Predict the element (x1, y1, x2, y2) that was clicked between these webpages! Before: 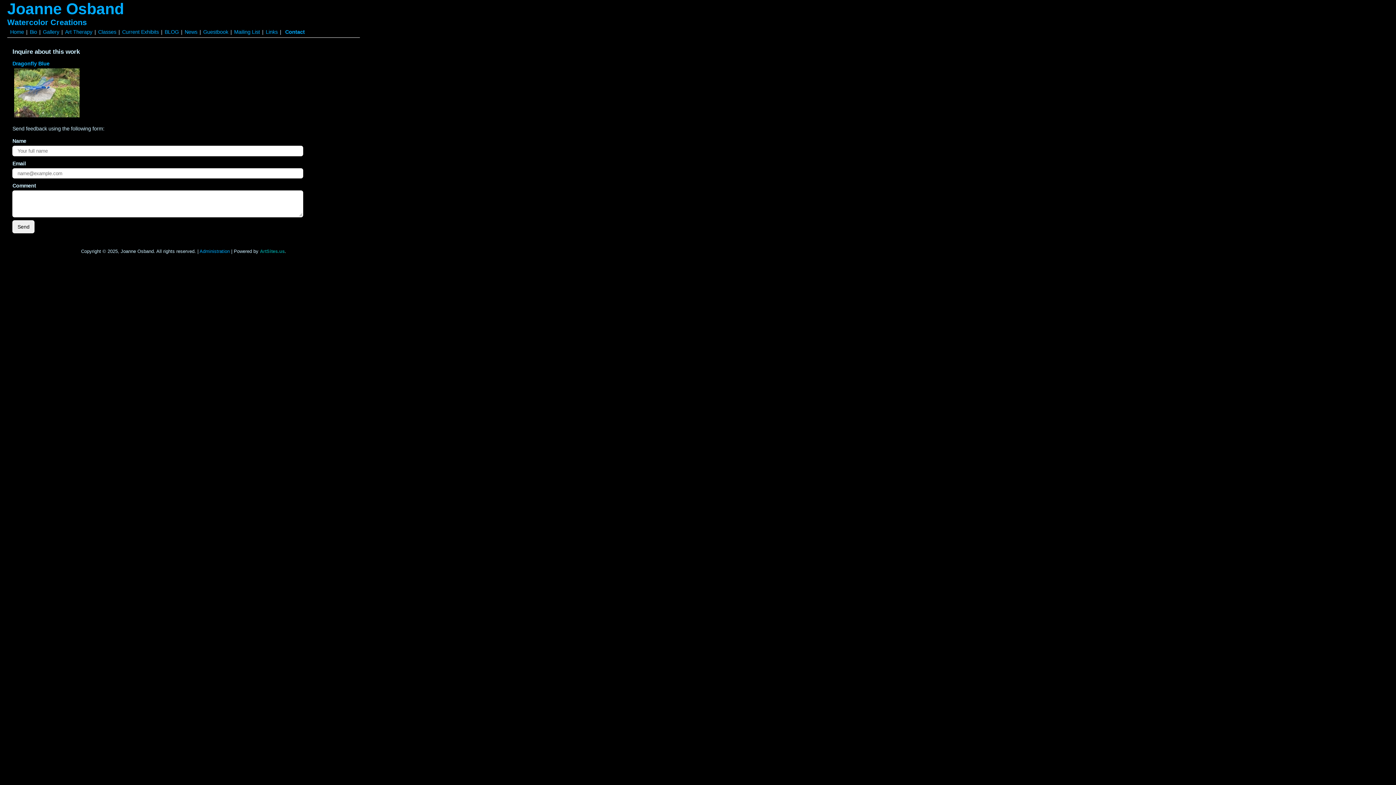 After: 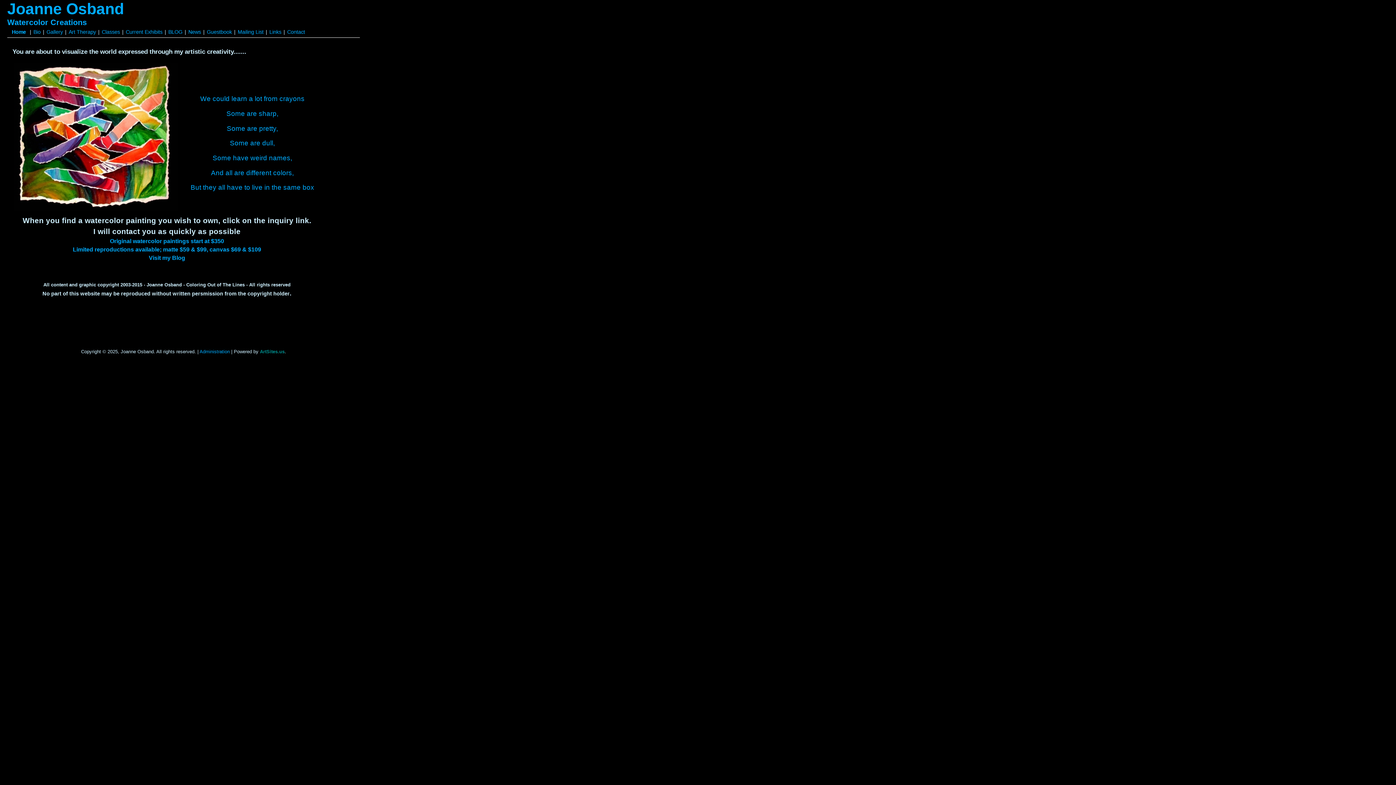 Action: label: Watercolor Creations bbox: (7, 17, 86, 26)